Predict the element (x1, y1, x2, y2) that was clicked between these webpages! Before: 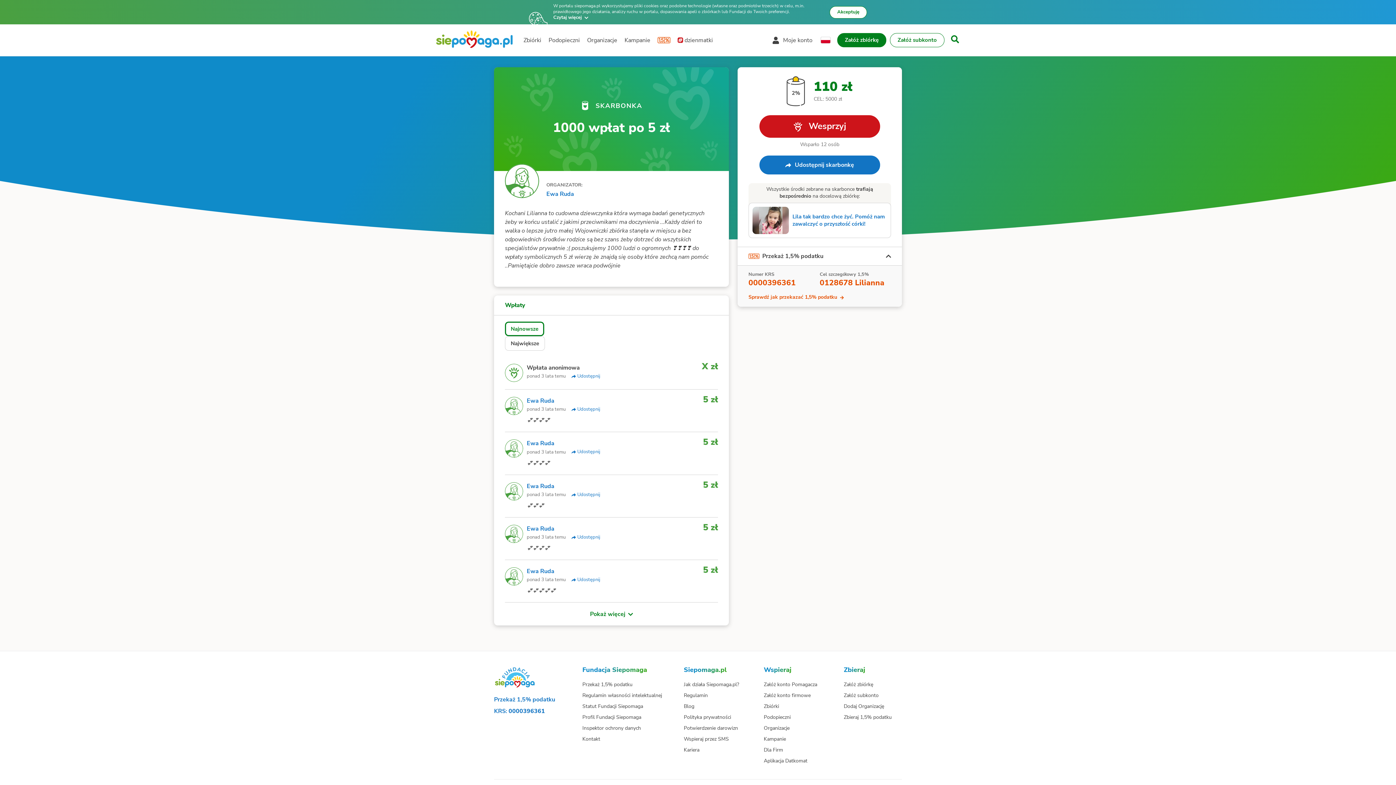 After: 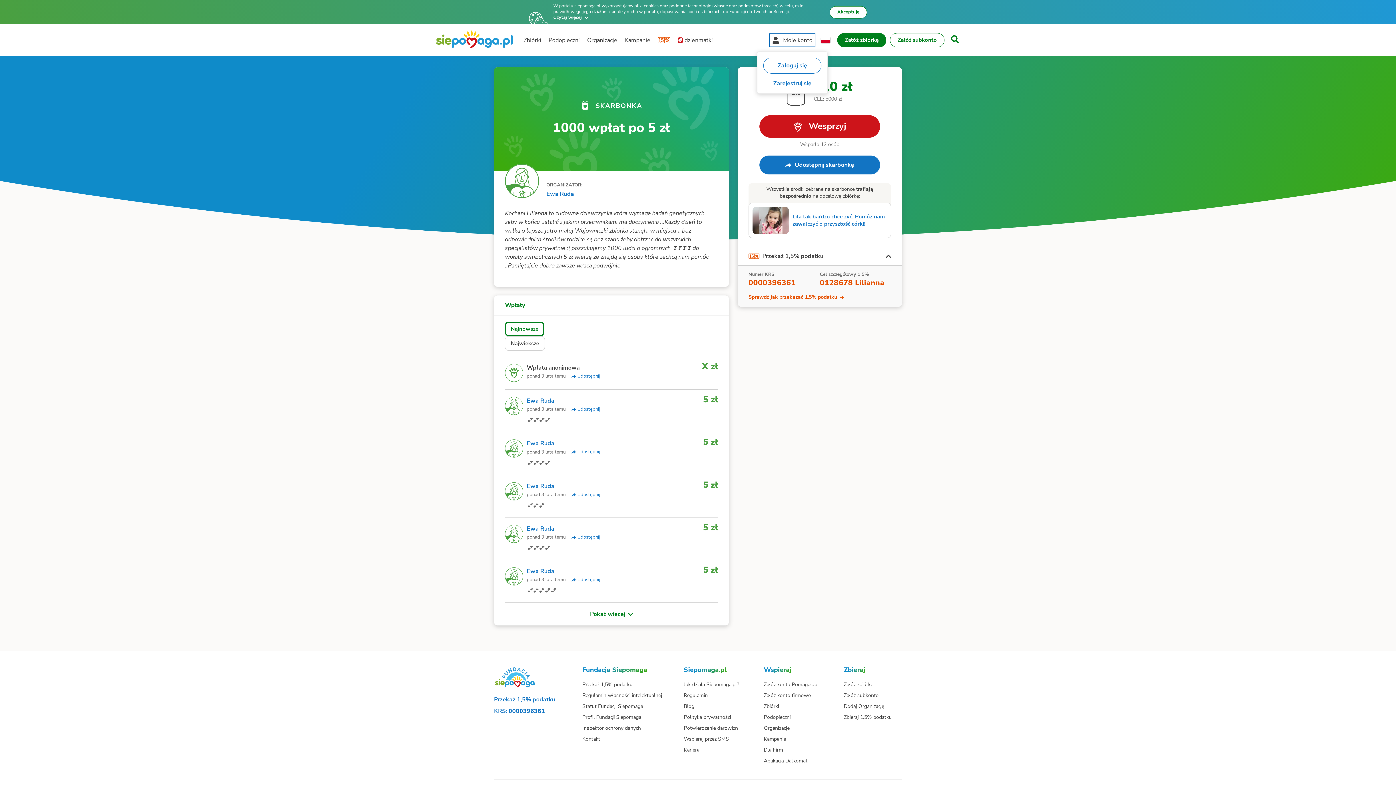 Action: bbox: (770, 34, 813, 45) label: Otwórz menu mojego konta